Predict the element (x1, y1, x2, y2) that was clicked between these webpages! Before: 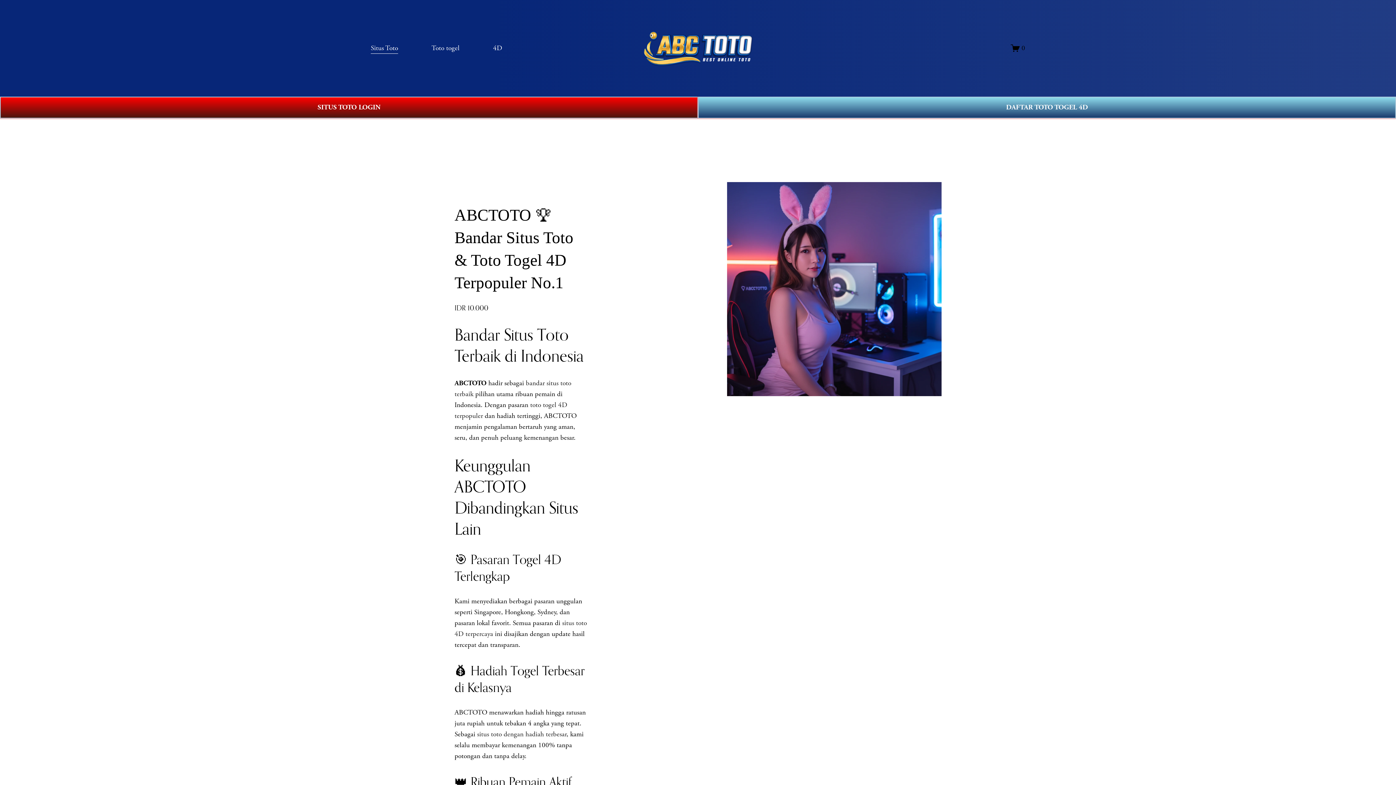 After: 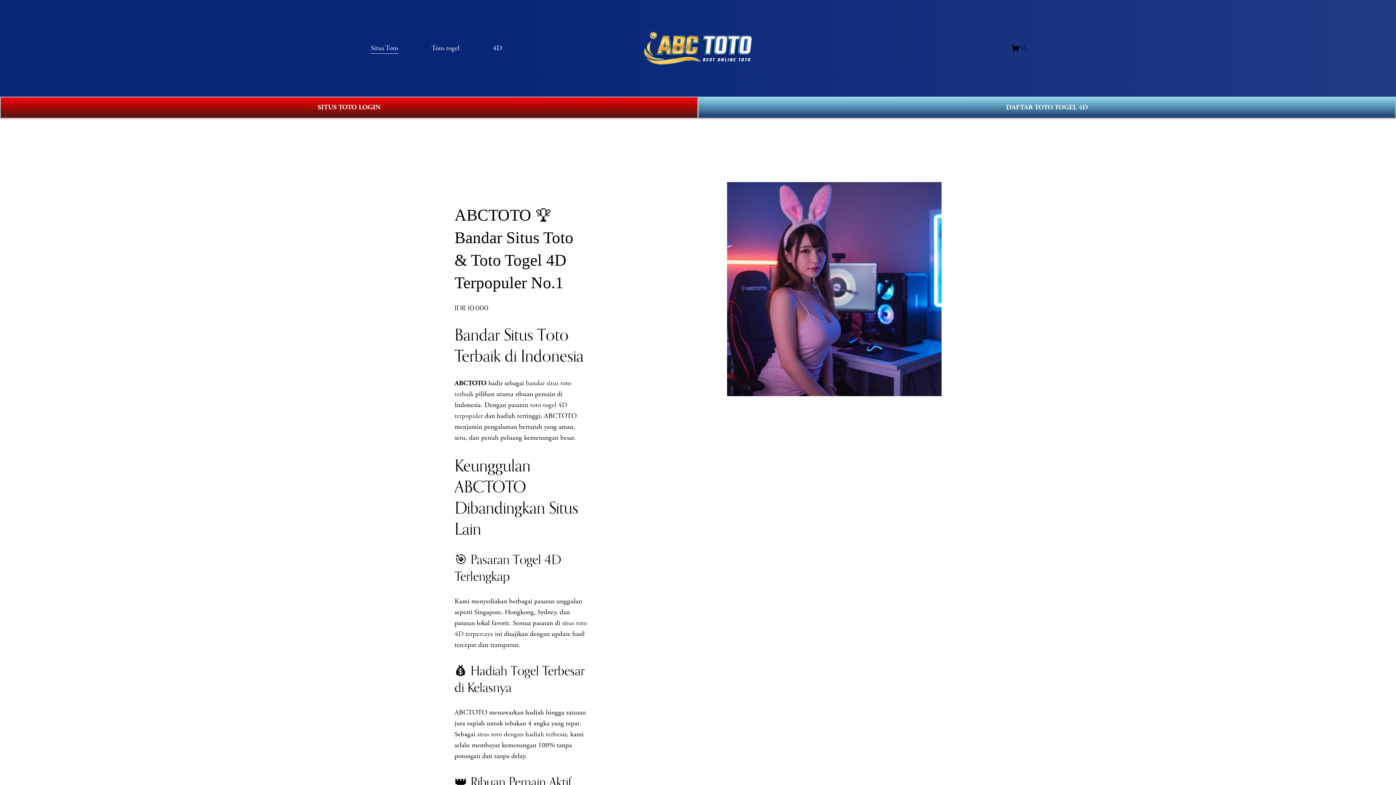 Action: bbox: (639, 27, 758, 68)